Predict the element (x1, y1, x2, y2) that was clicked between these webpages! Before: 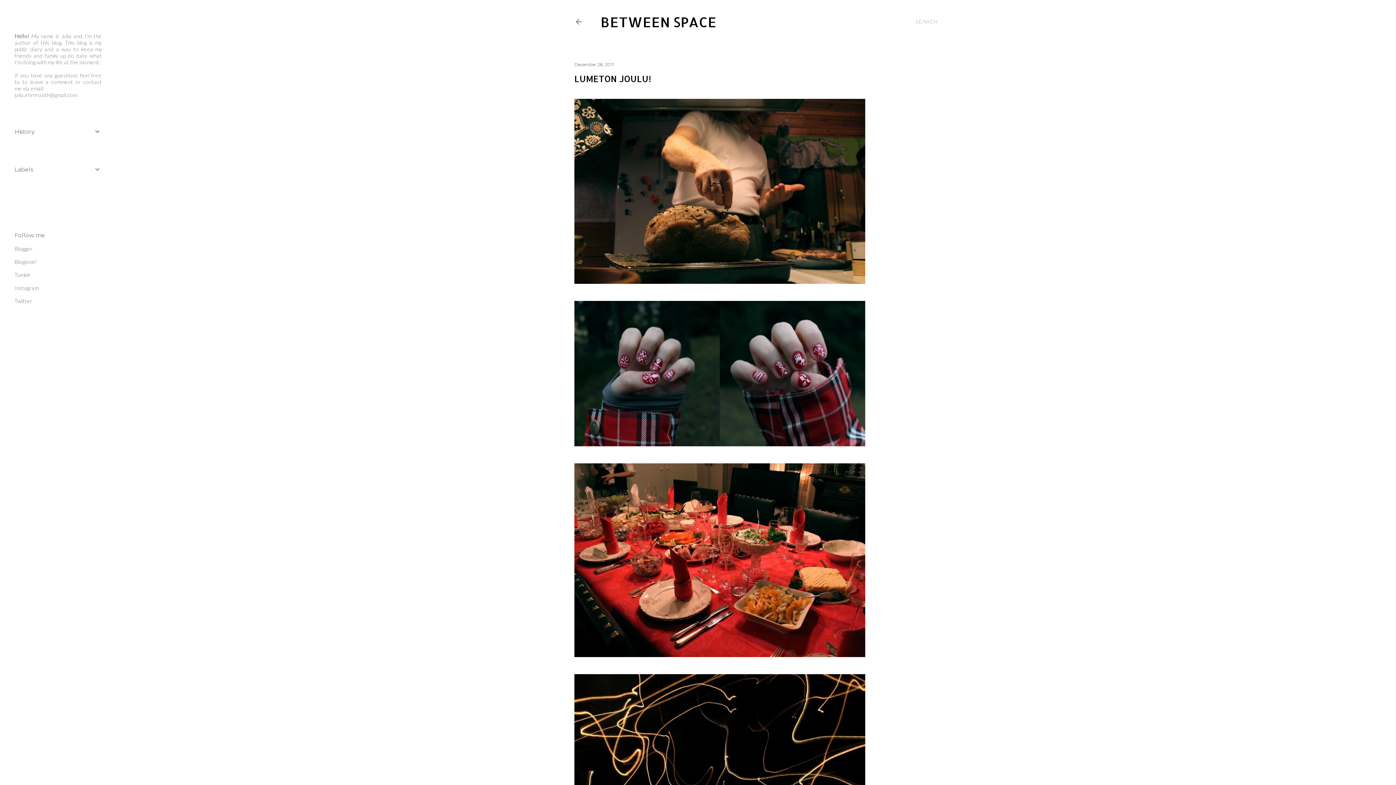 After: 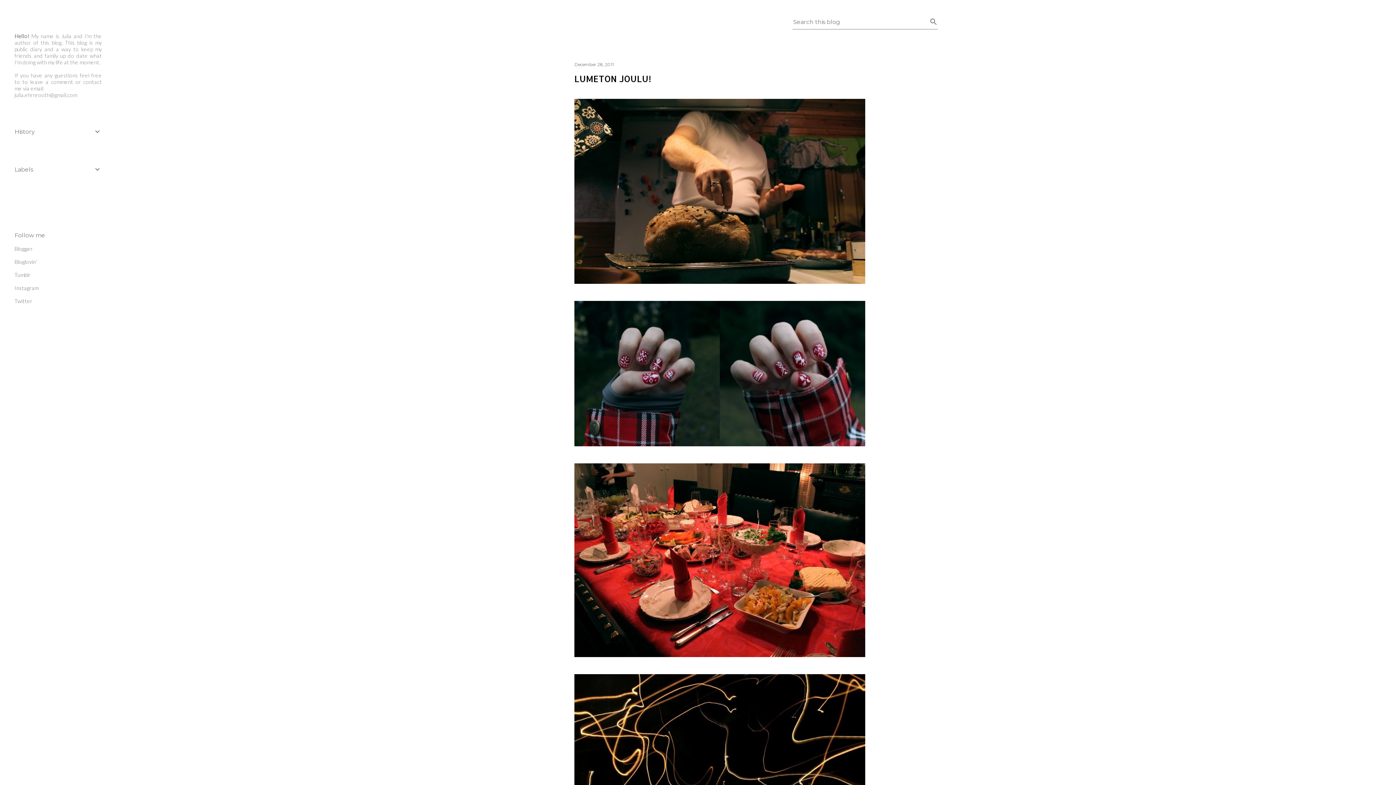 Action: label: Search bbox: (915, 13, 938, 30)